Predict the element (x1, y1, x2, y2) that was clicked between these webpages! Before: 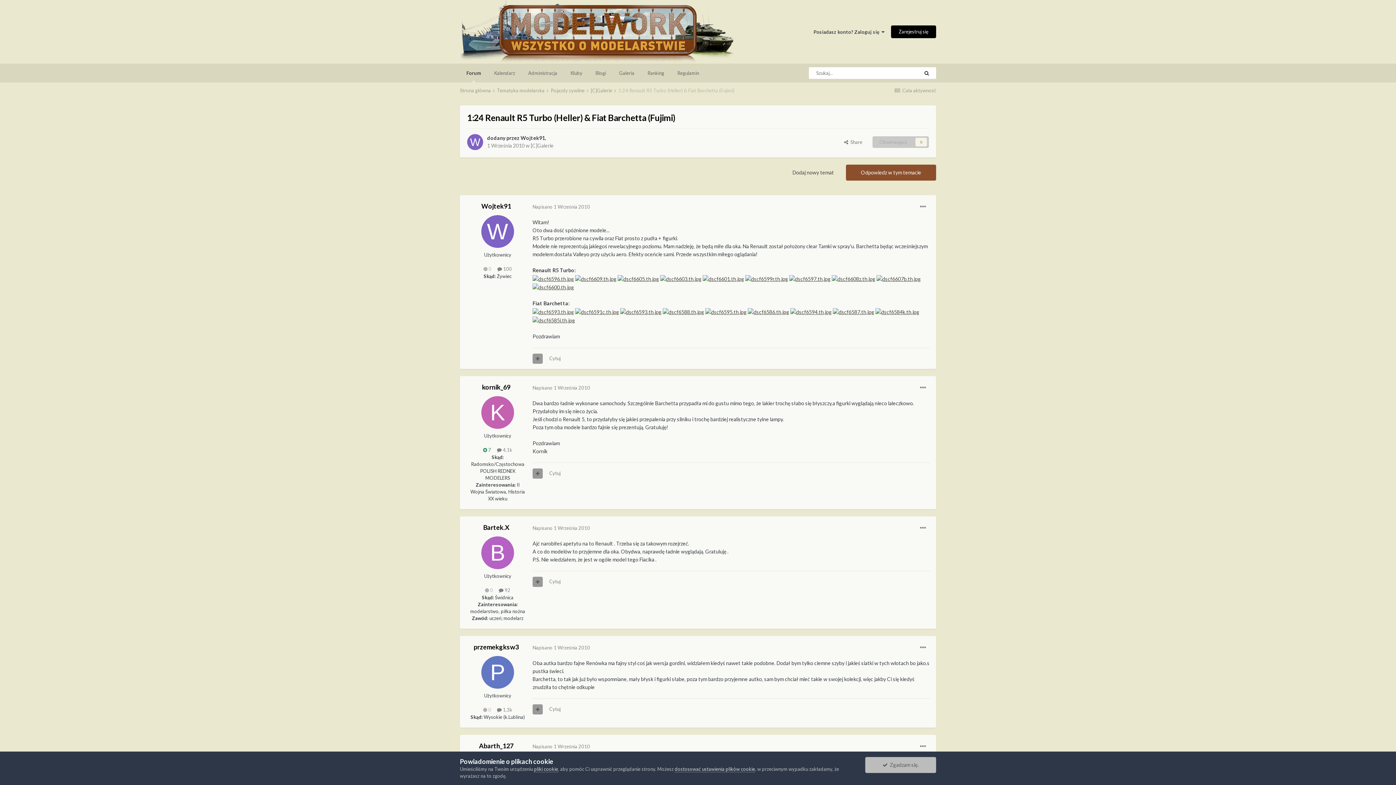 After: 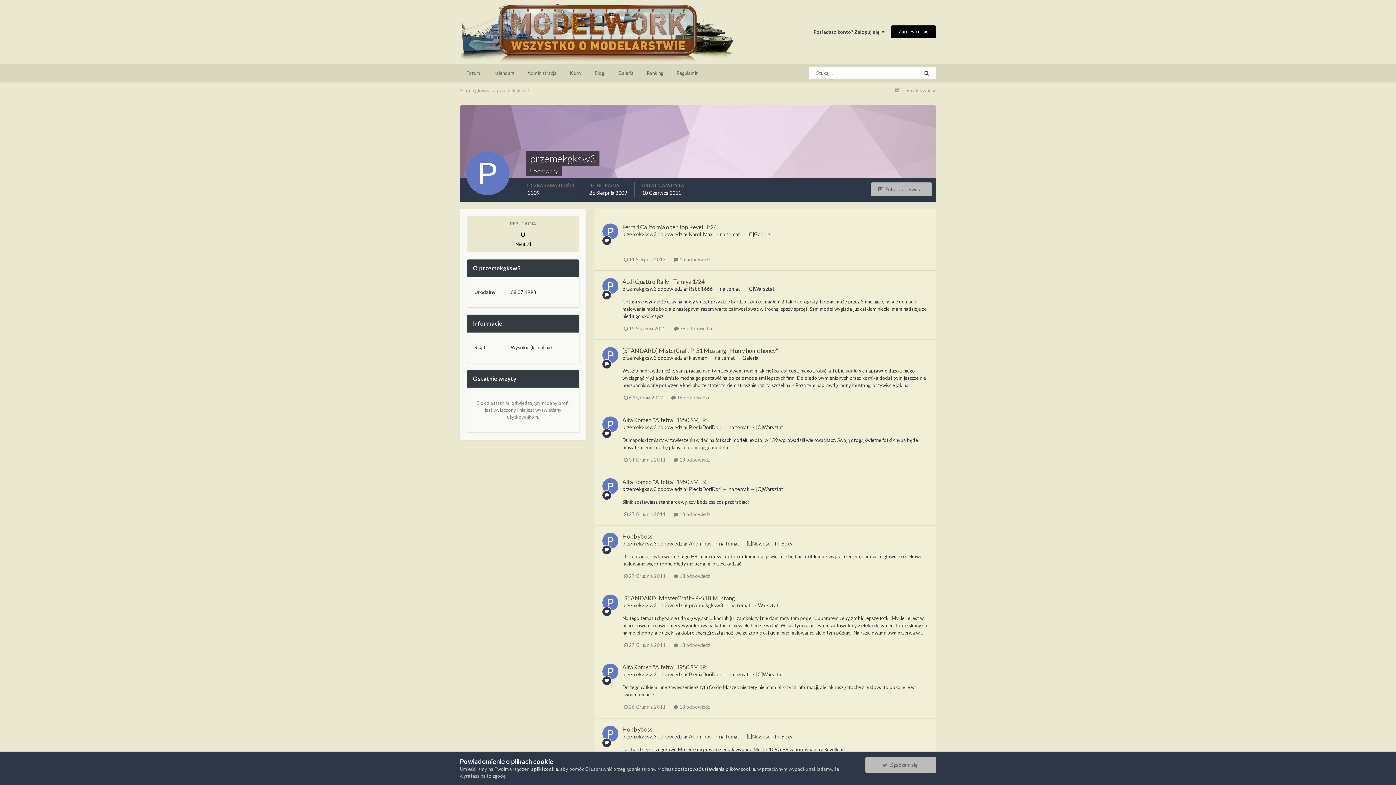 Action: bbox: (473, 643, 518, 651) label: przemekgksw3